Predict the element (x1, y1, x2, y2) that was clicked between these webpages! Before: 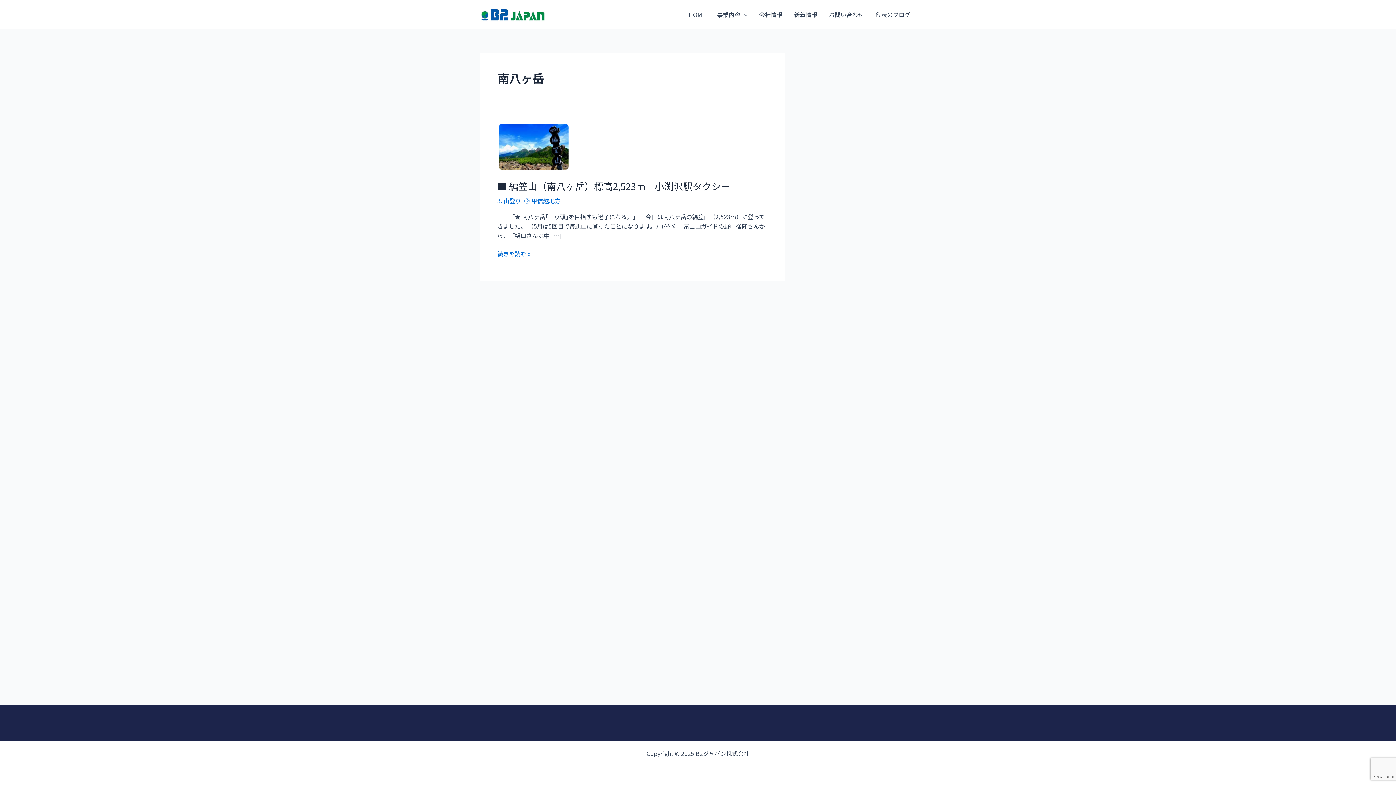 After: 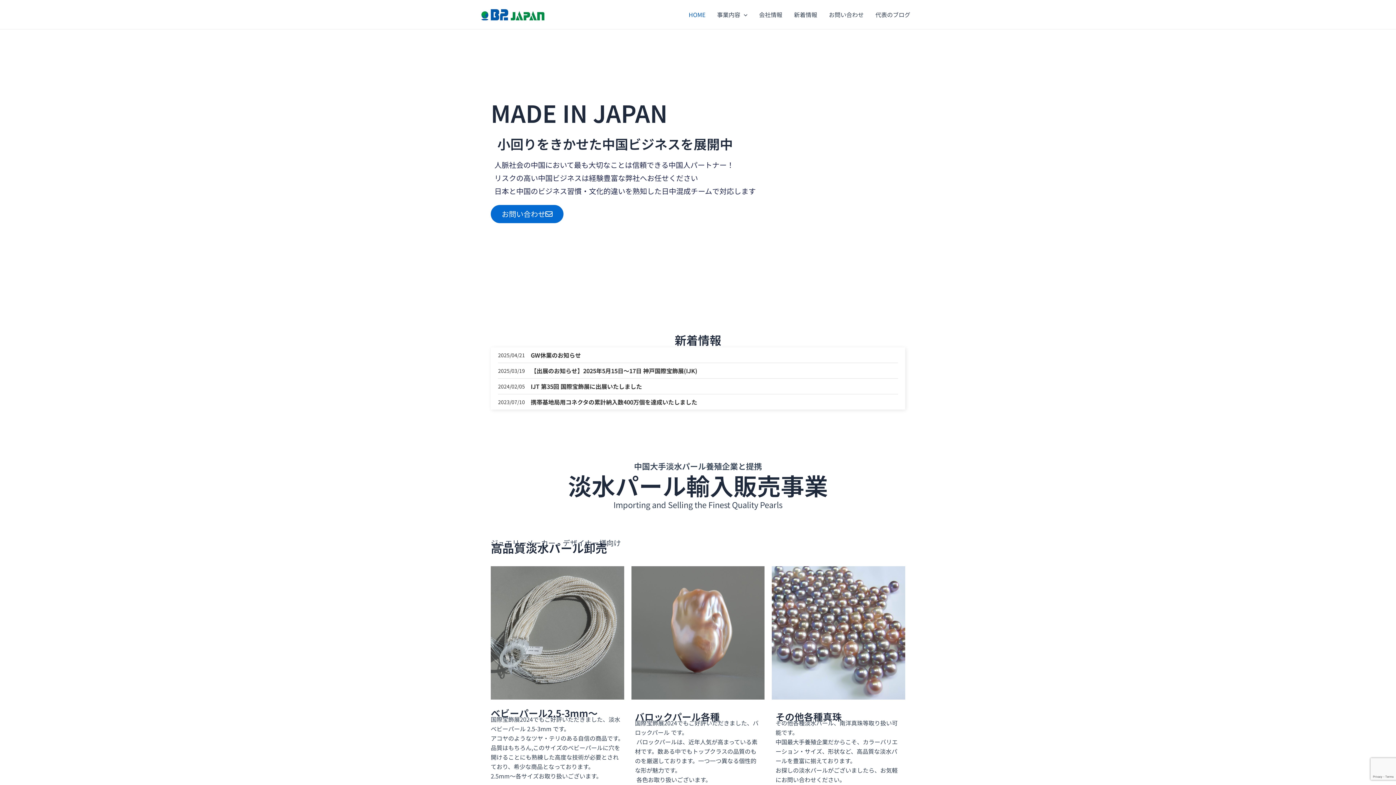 Action: bbox: (683, 0, 711, 29) label: HOME